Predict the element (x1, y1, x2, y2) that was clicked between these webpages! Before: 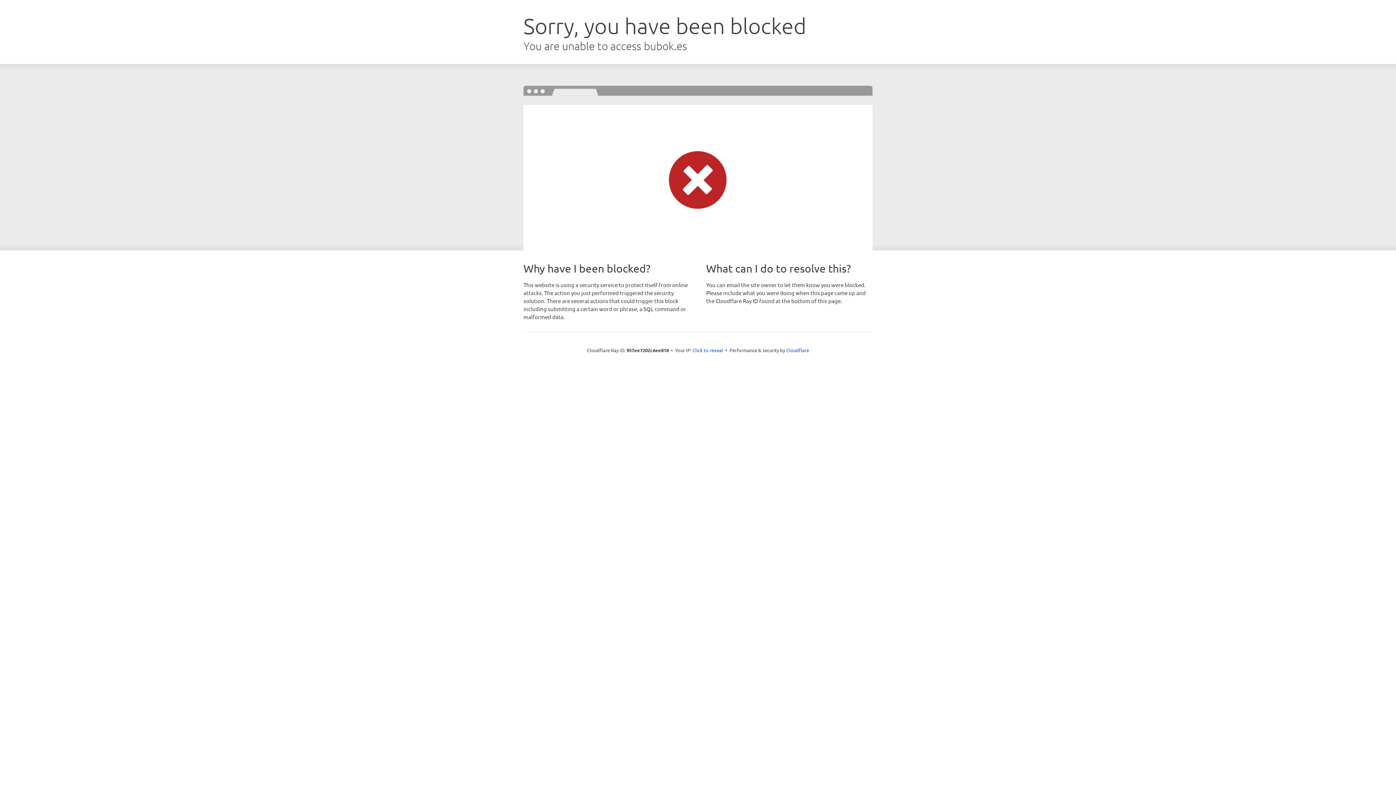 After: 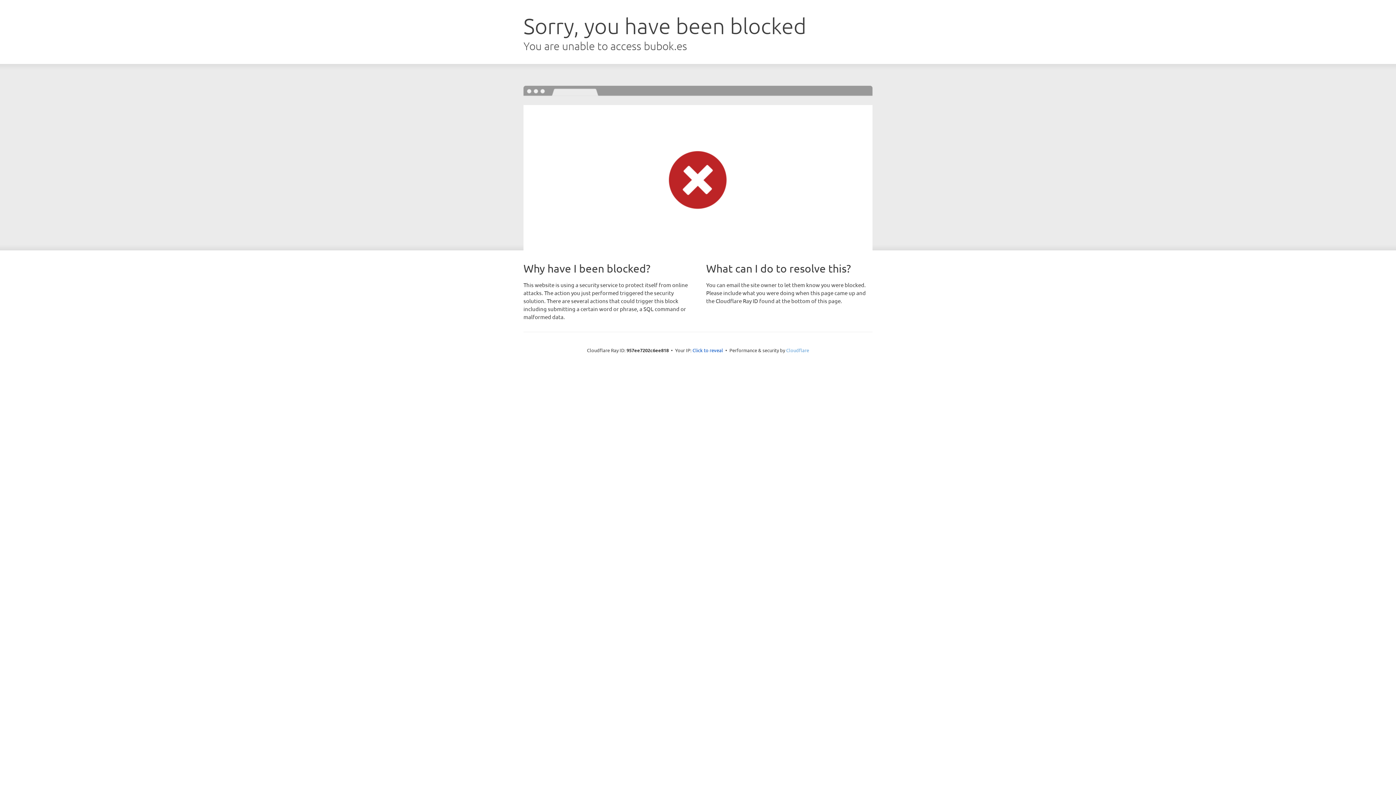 Action: label: Cloudflare bbox: (786, 347, 809, 353)